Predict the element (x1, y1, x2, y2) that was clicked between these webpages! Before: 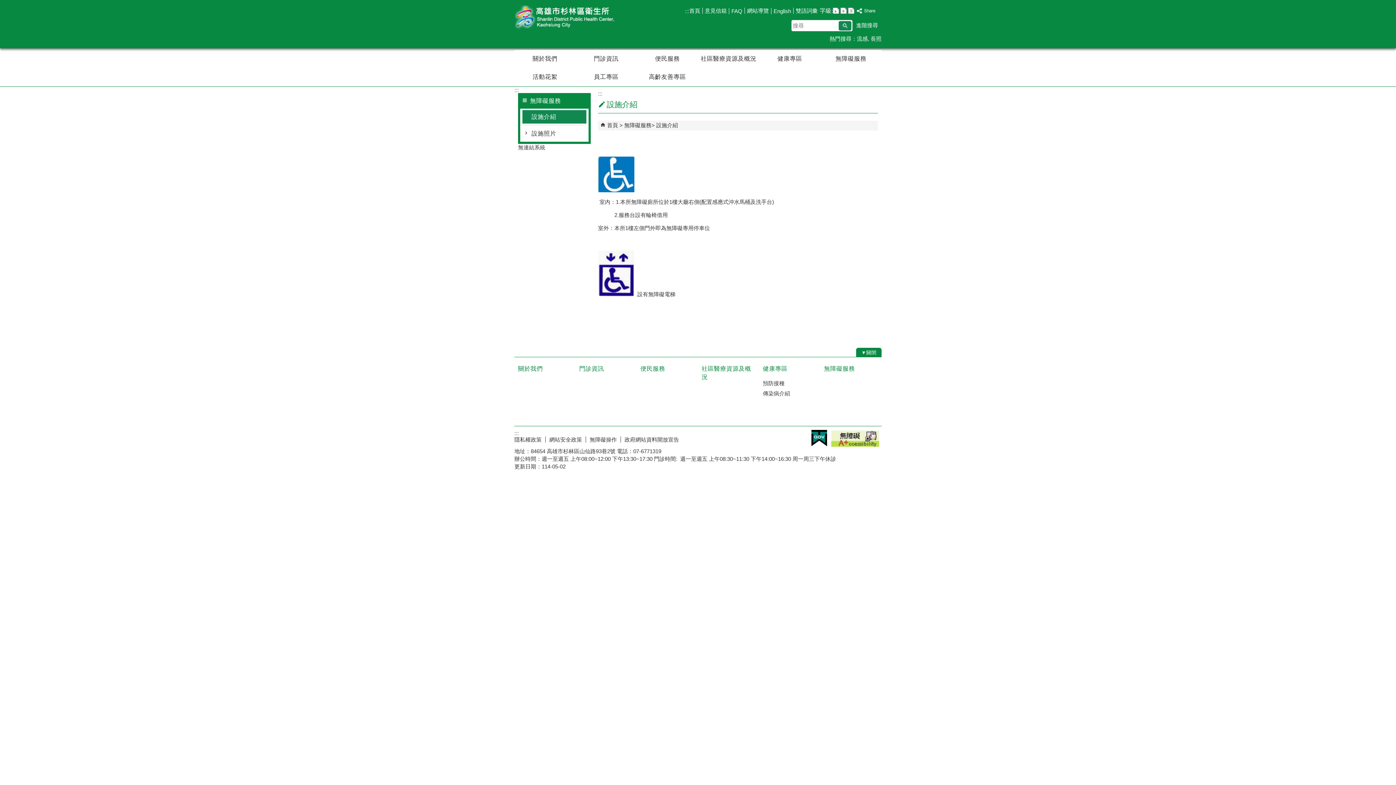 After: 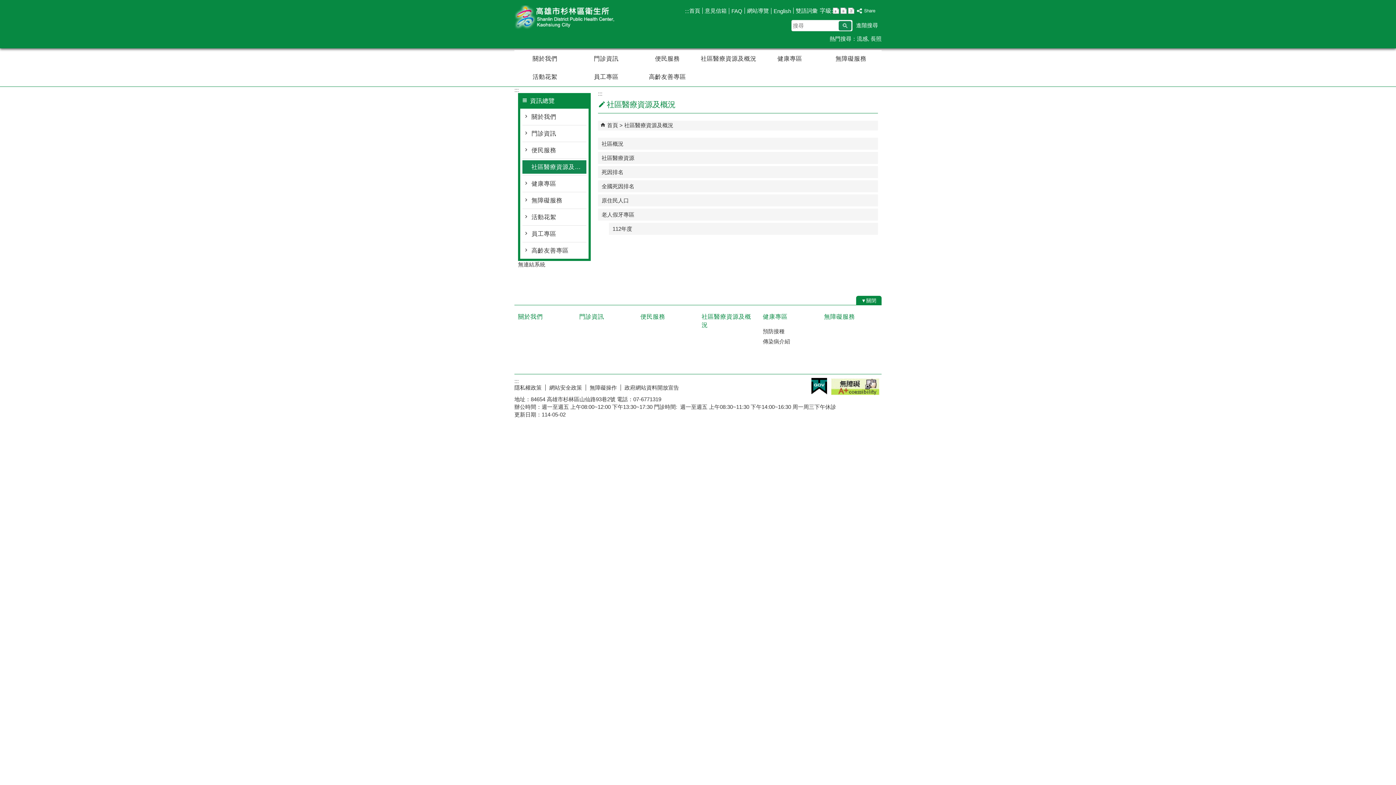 Action: label: 社區醫療資源及概況 bbox: (698, 50, 759, 68)